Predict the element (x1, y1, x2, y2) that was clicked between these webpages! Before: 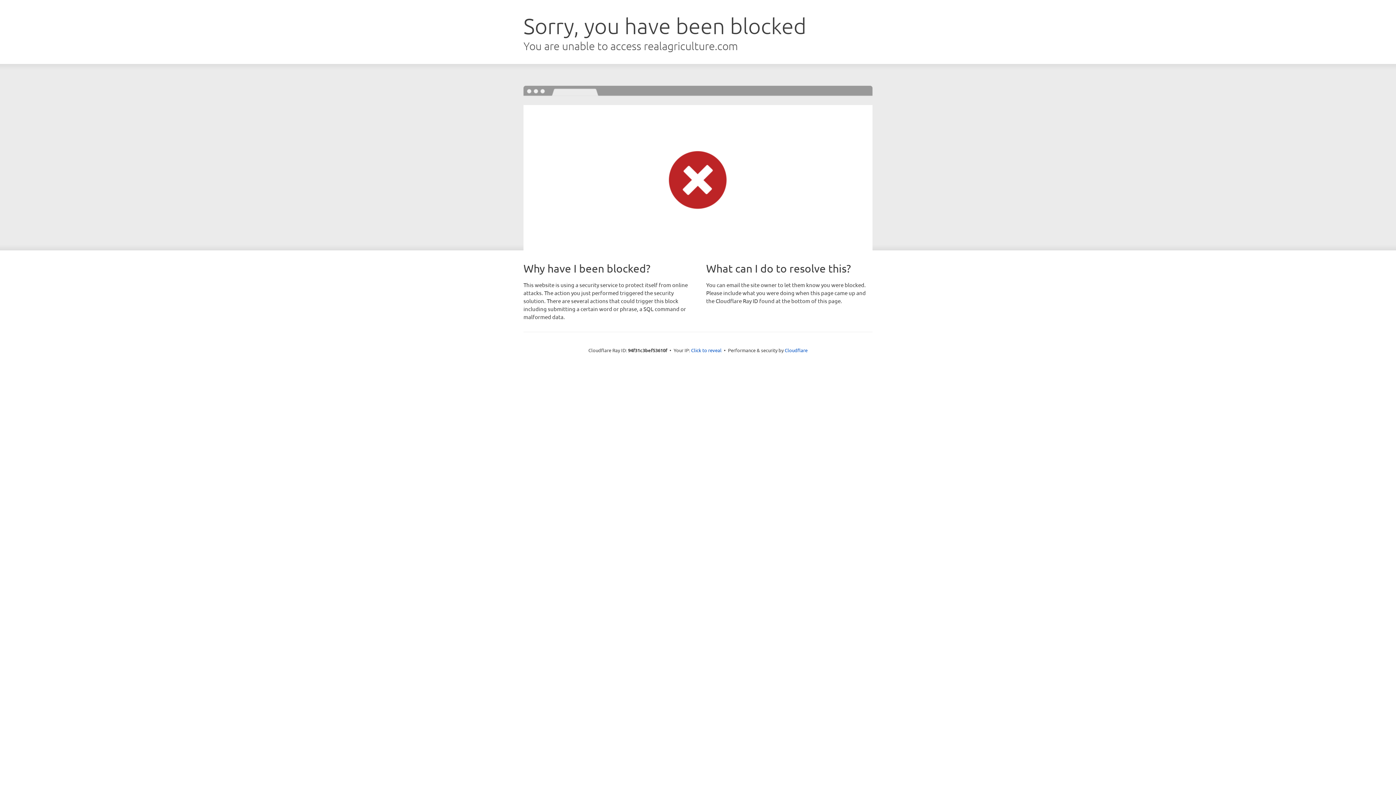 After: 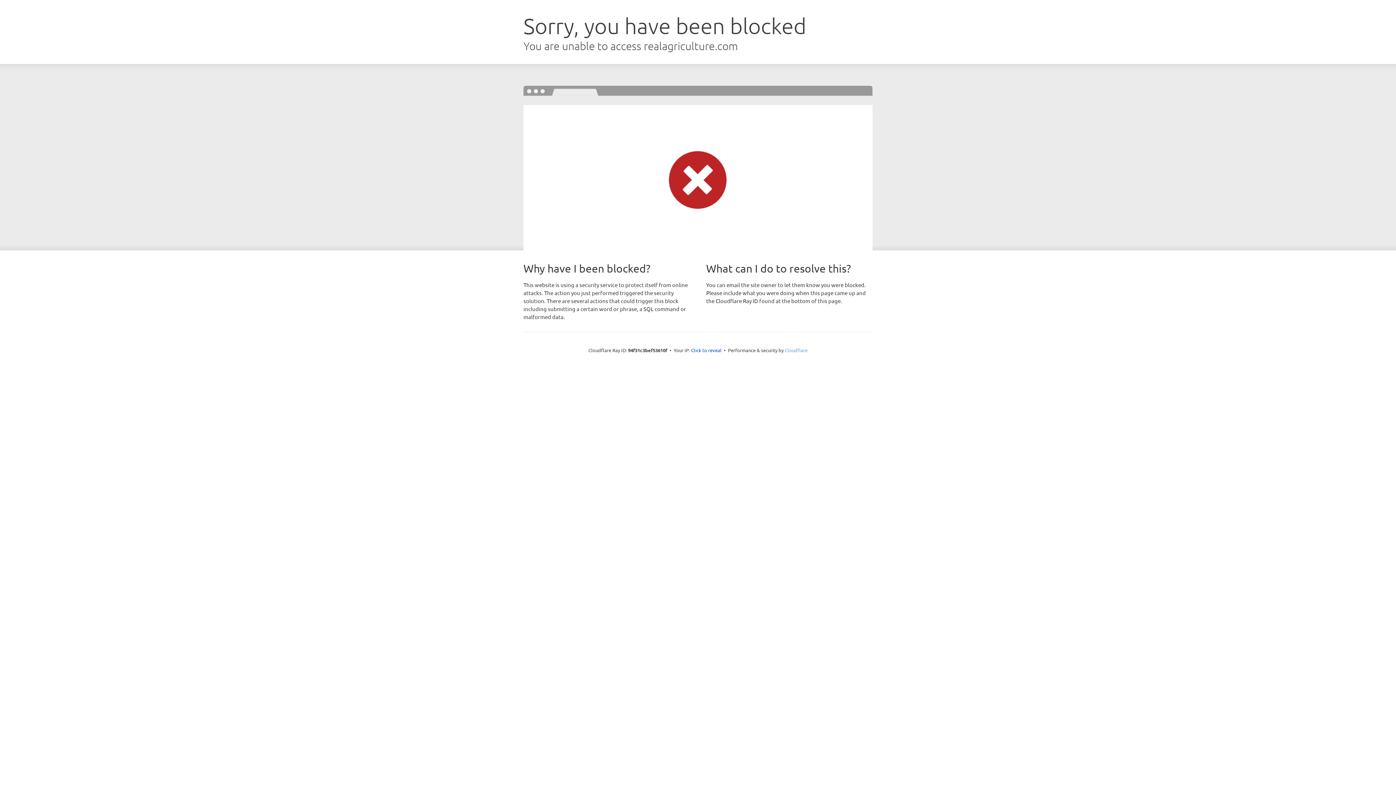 Action: bbox: (784, 347, 807, 353) label: Cloudflare